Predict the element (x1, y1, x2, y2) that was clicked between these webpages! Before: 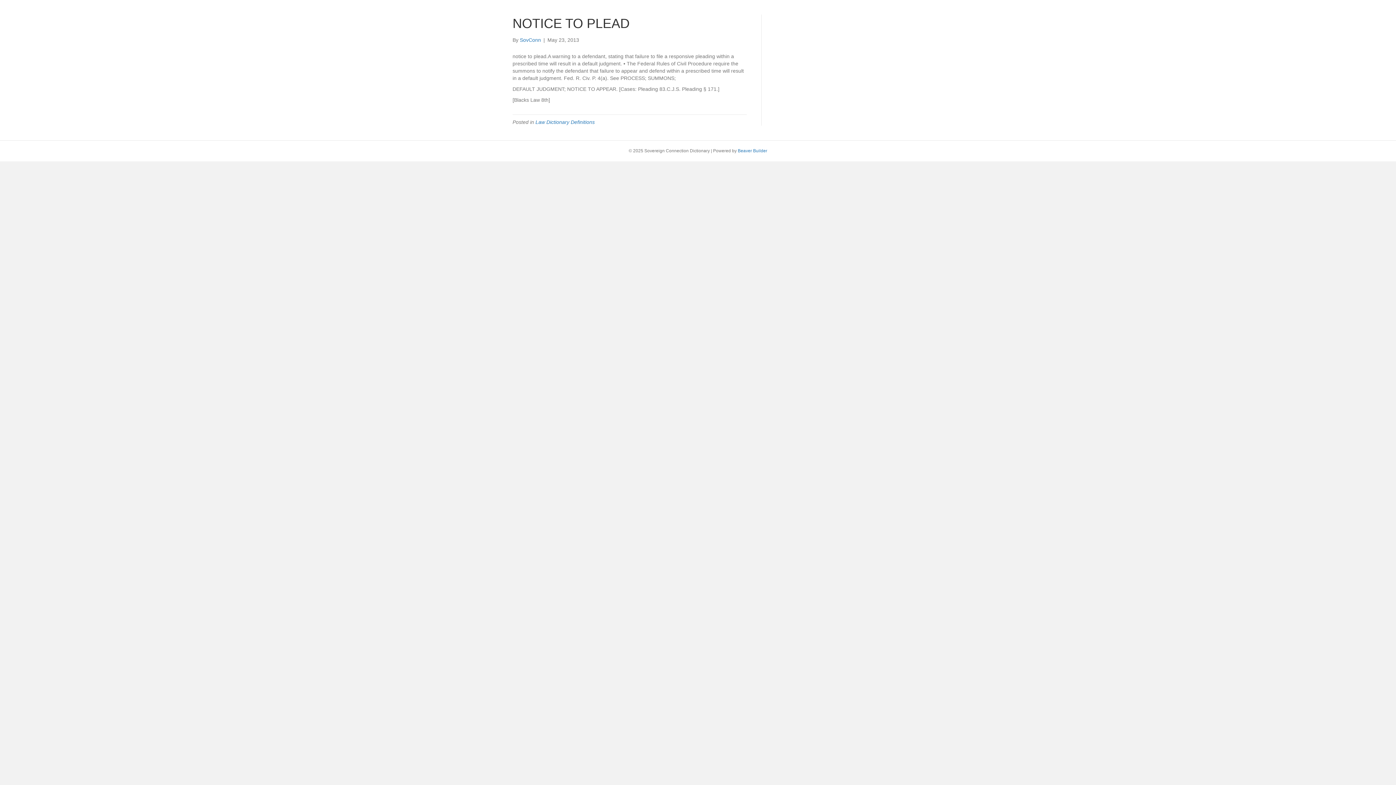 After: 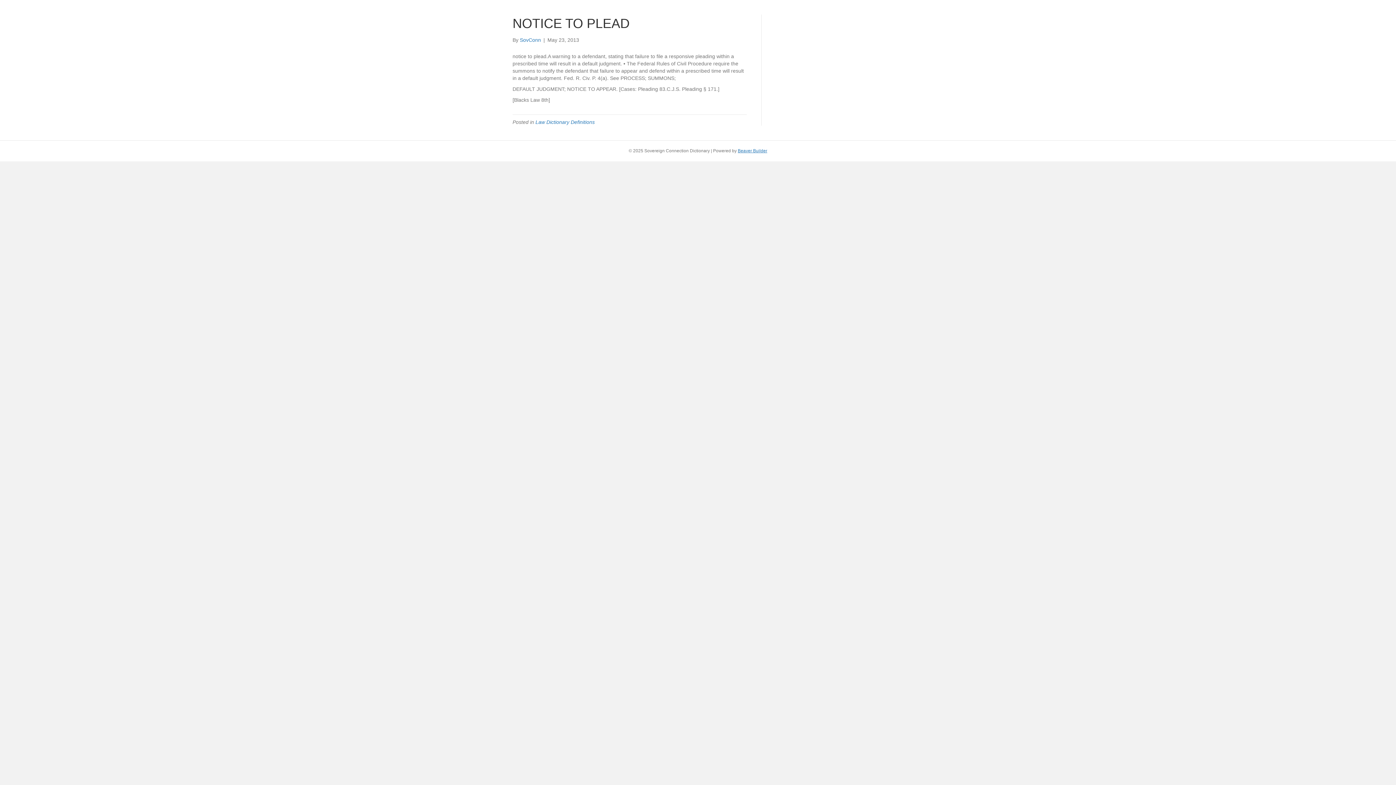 Action: label: Beaver Builder bbox: (738, 148, 767, 153)